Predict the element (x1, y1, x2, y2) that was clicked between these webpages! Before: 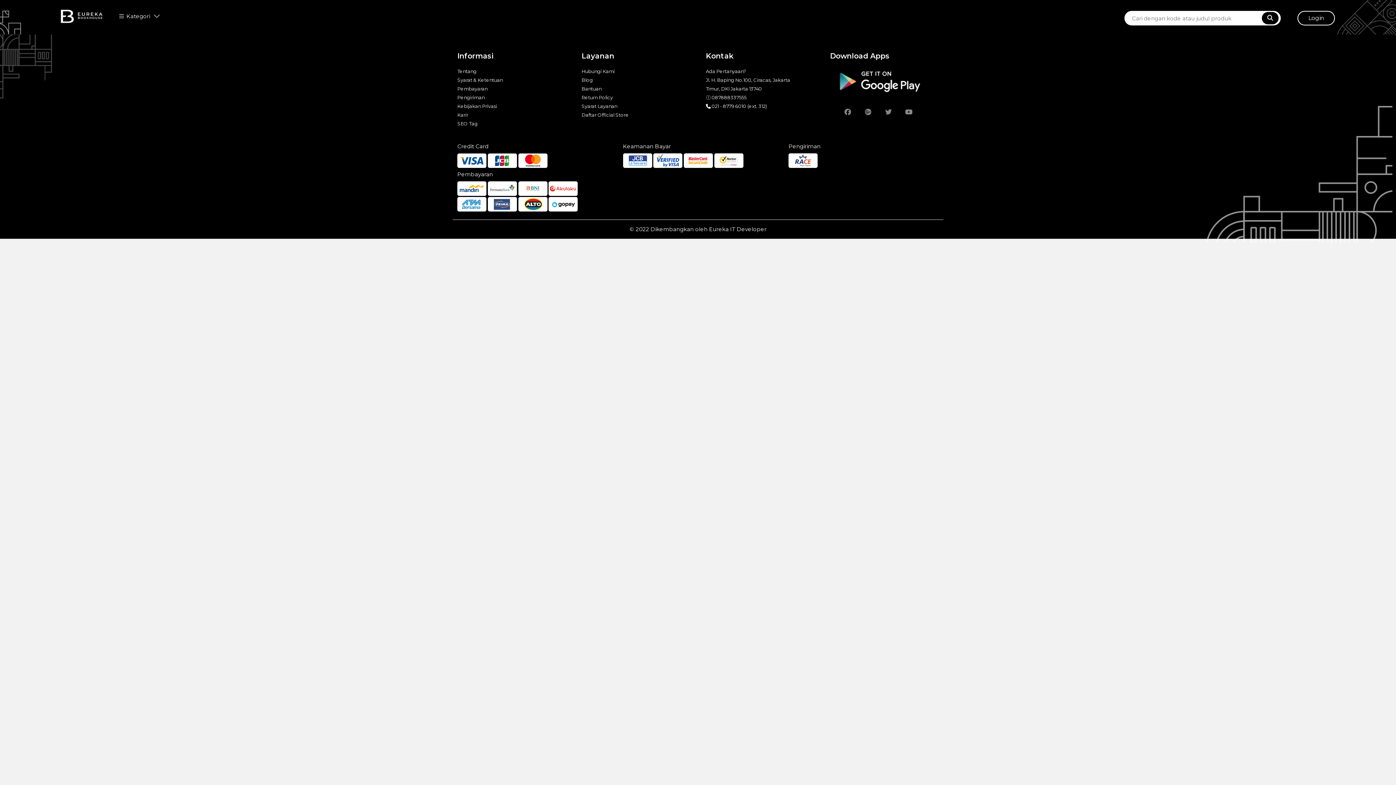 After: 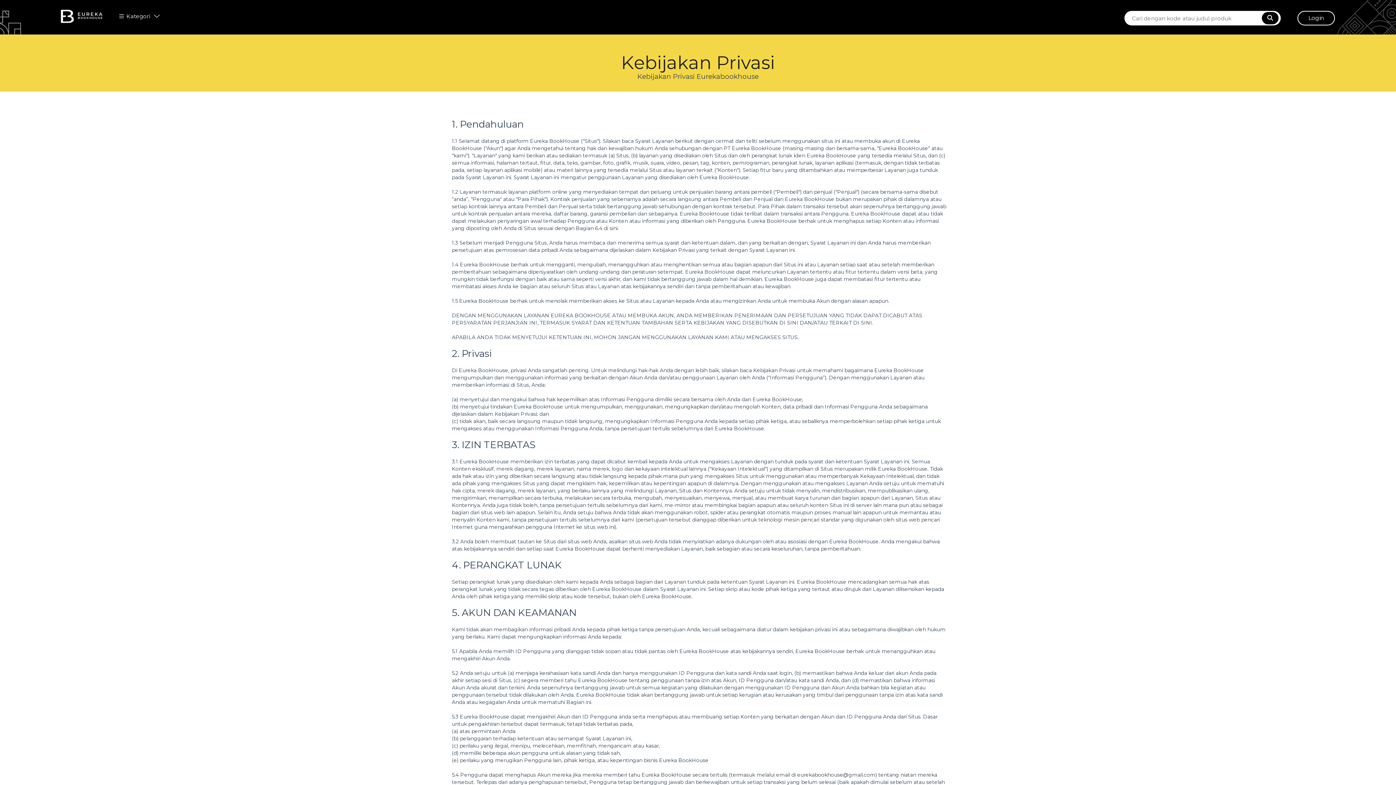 Action: bbox: (581, 101, 695, 110) label: Syarat Layanan